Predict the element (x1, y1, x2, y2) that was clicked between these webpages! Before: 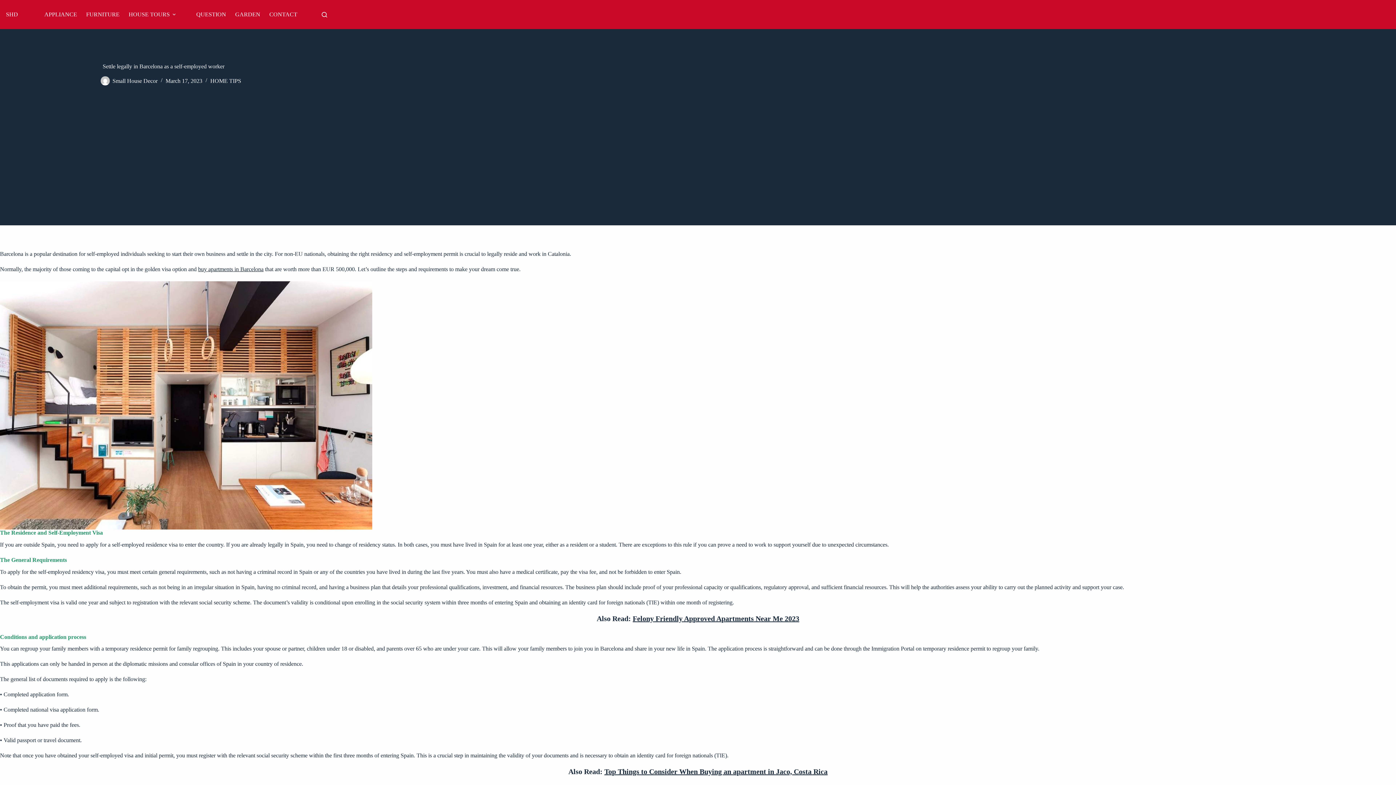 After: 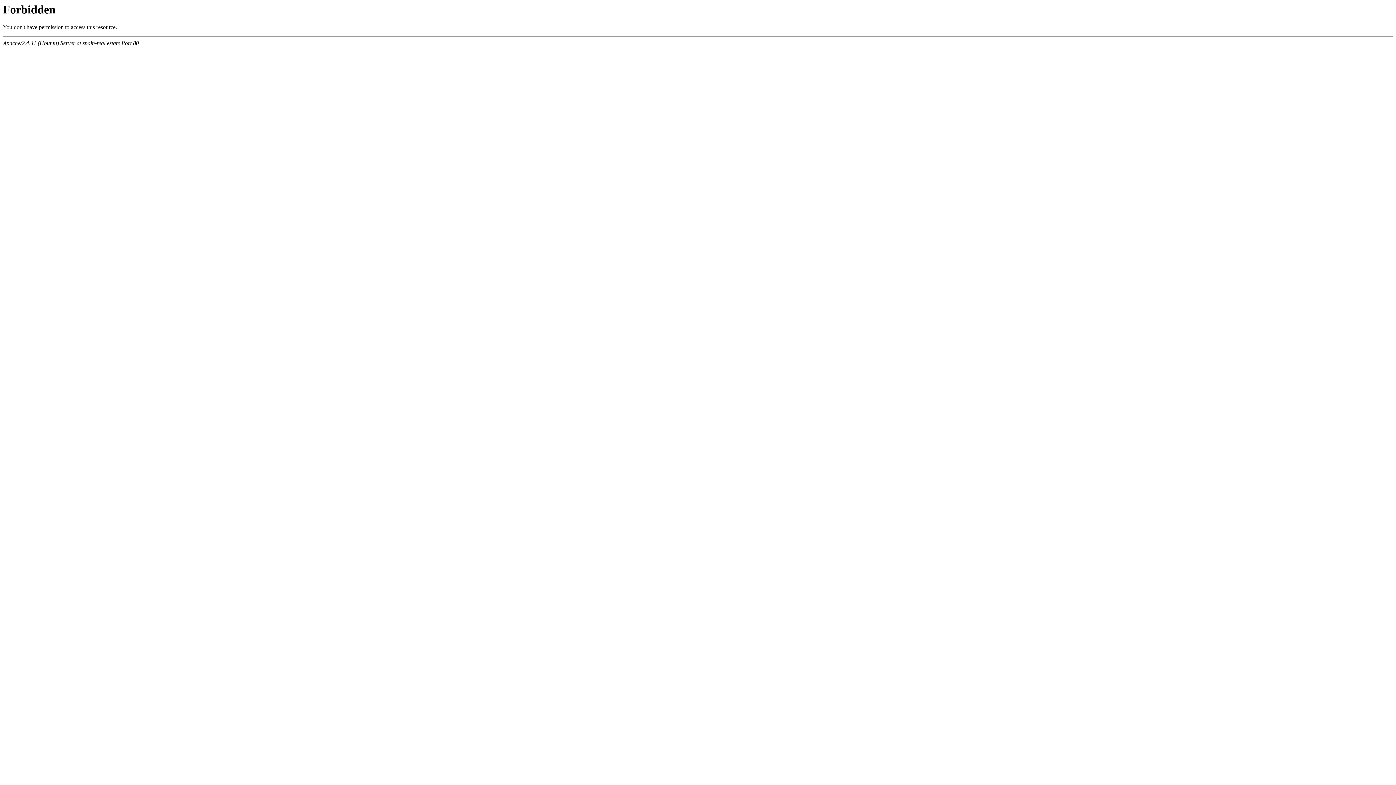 Action: label: buy apartments in Barcelona bbox: (198, 266, 263, 272)